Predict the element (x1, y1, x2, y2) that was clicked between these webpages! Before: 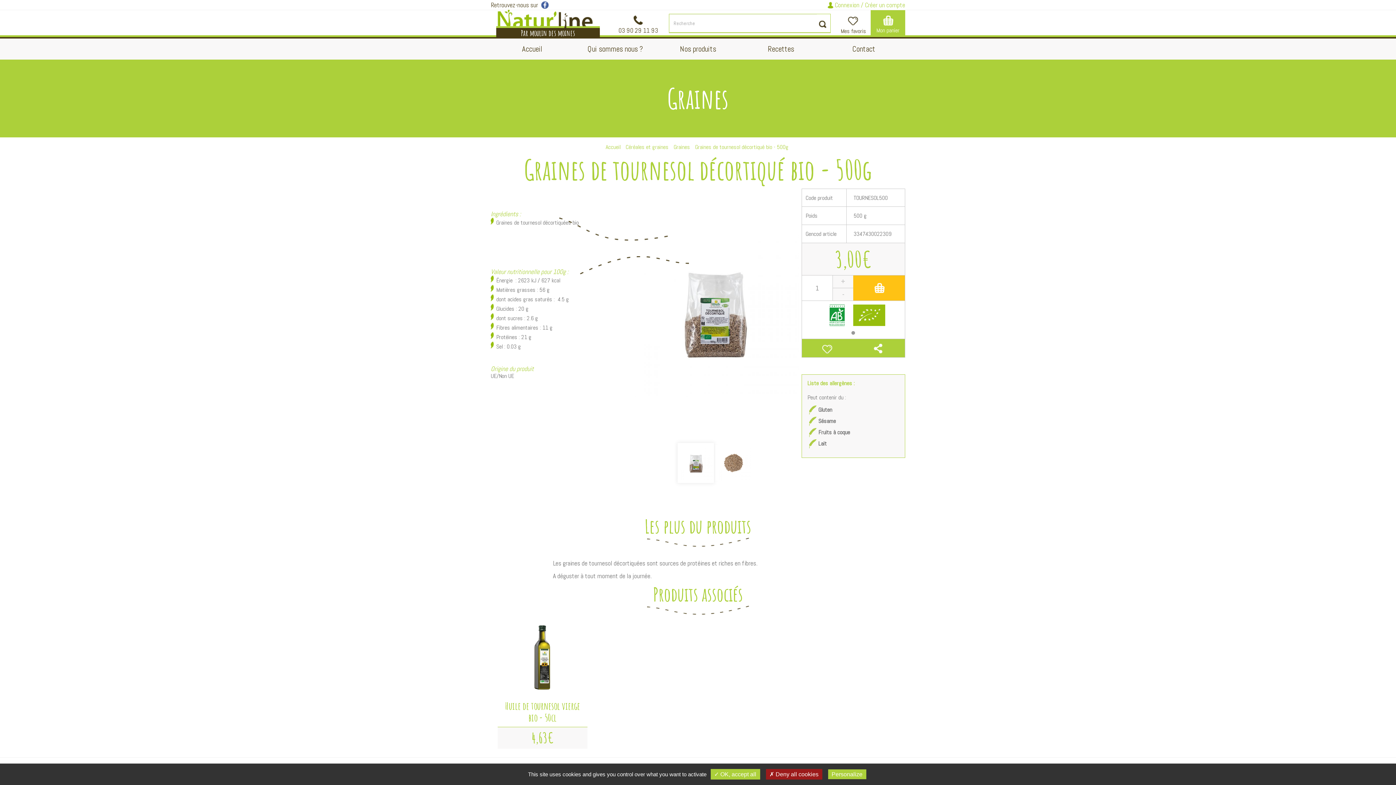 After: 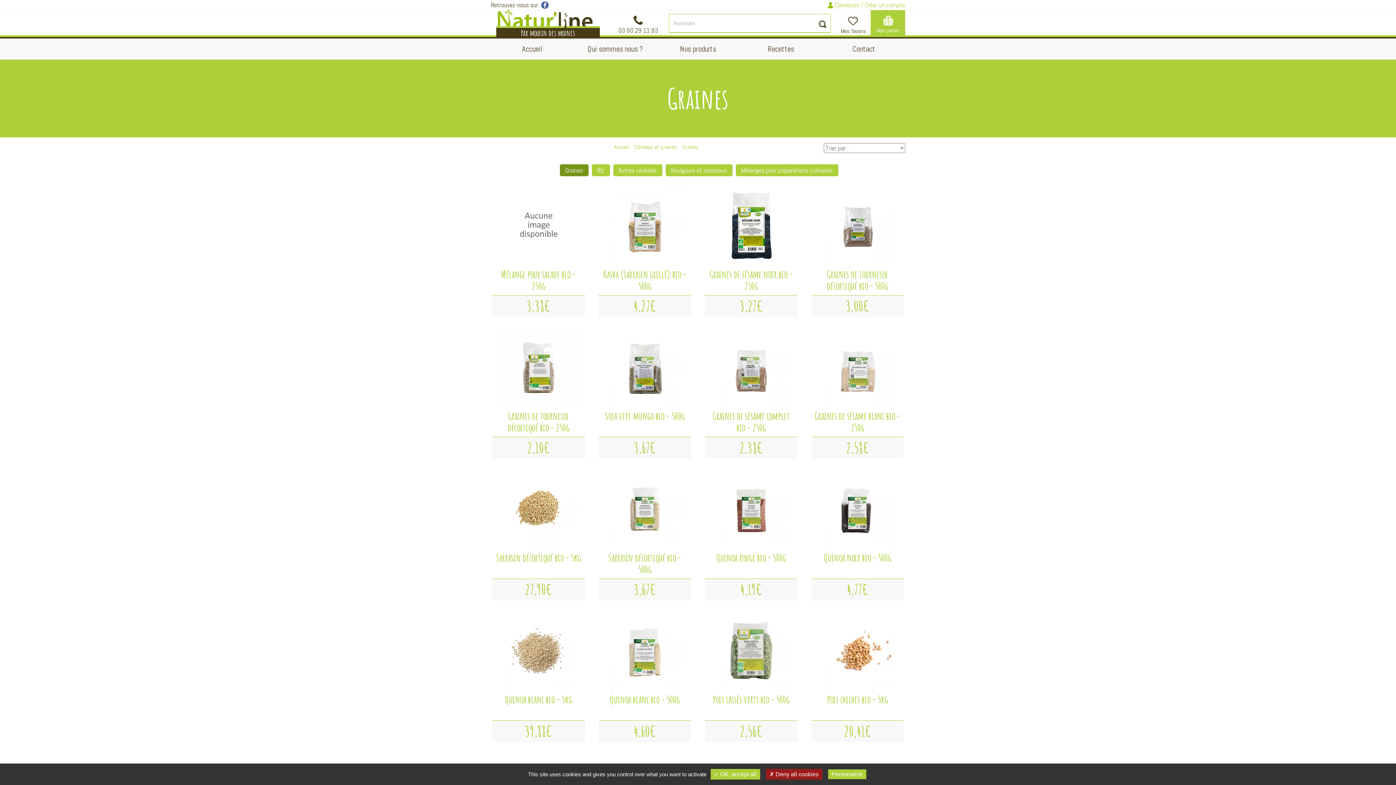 Action: label: Graines bbox: (673, 143, 690, 150)